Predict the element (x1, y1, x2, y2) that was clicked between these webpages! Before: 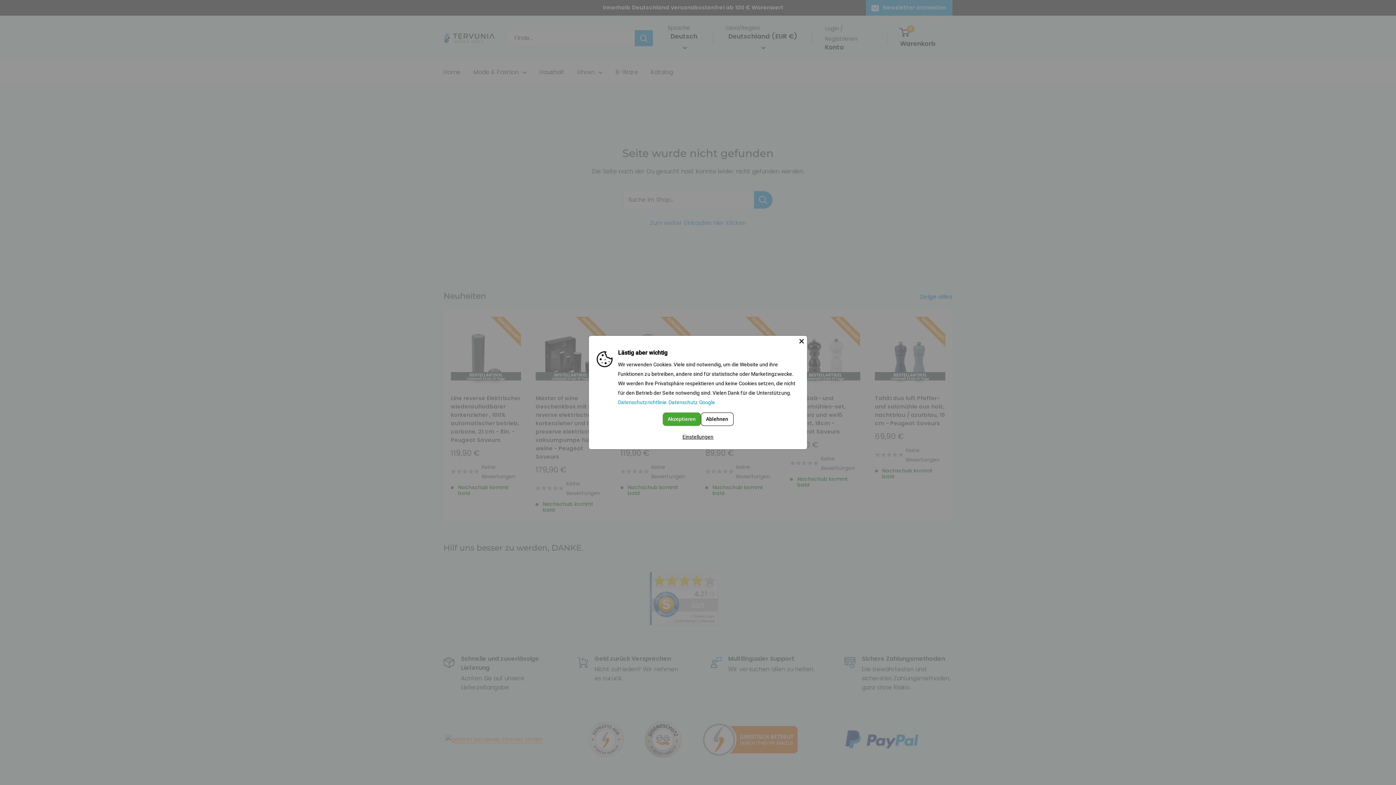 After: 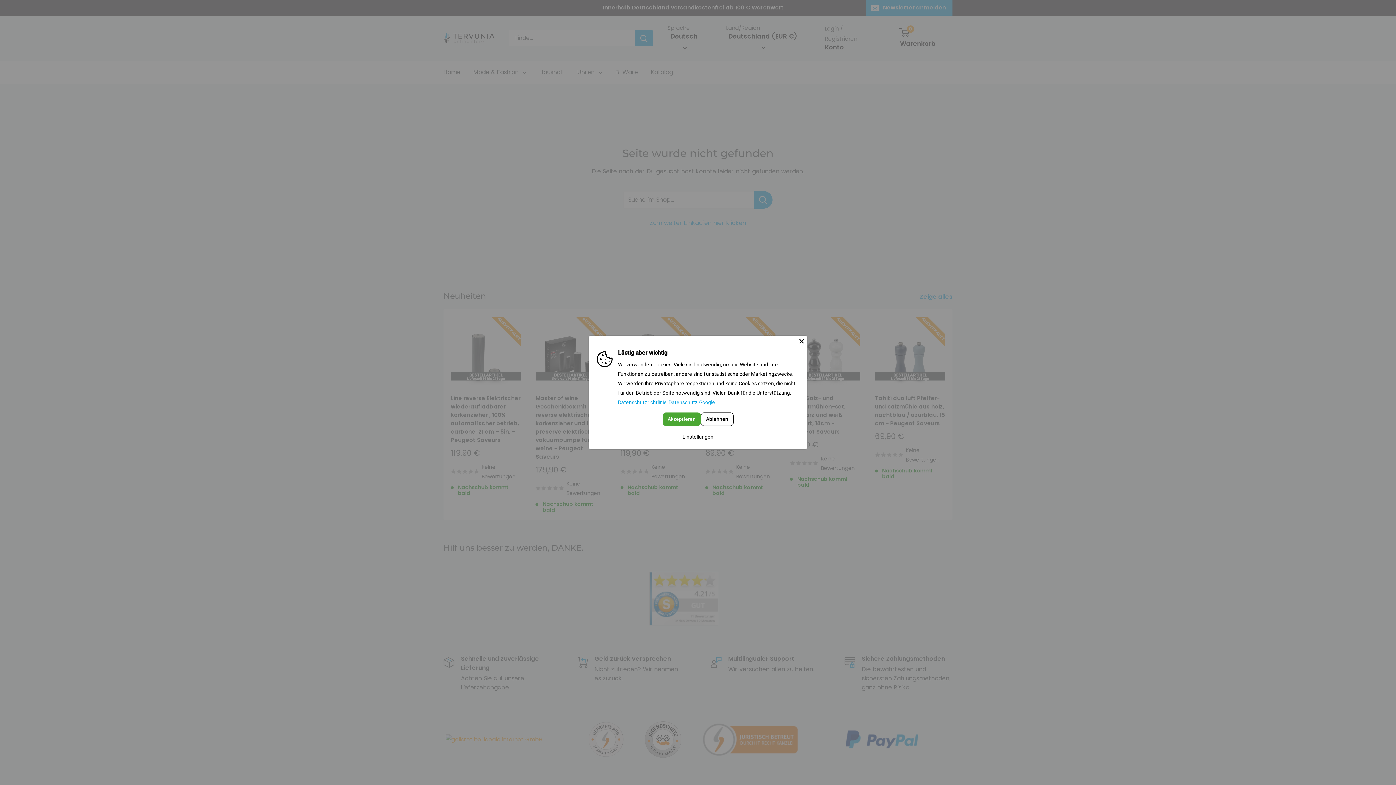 Action: label: Datenschutz Google bbox: (668, 399, 715, 405)